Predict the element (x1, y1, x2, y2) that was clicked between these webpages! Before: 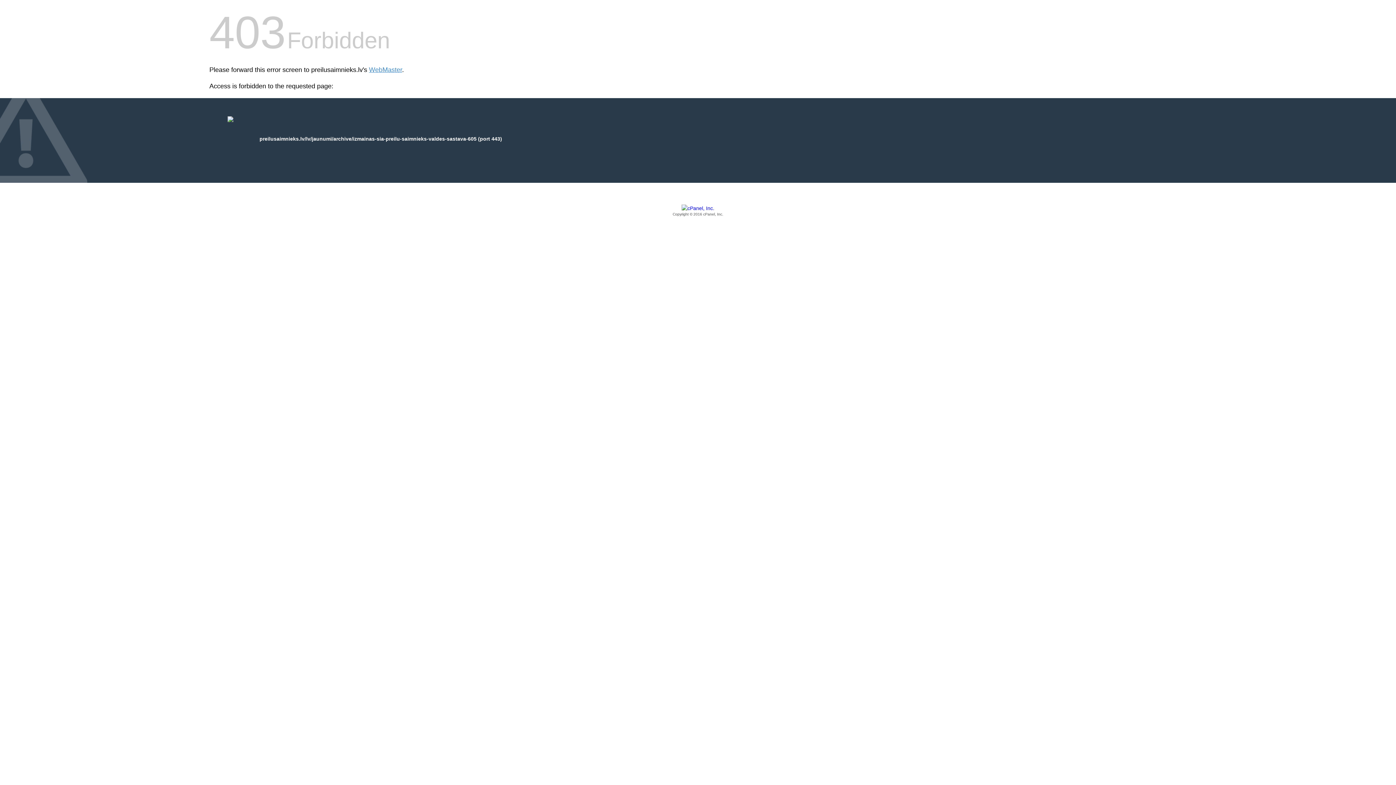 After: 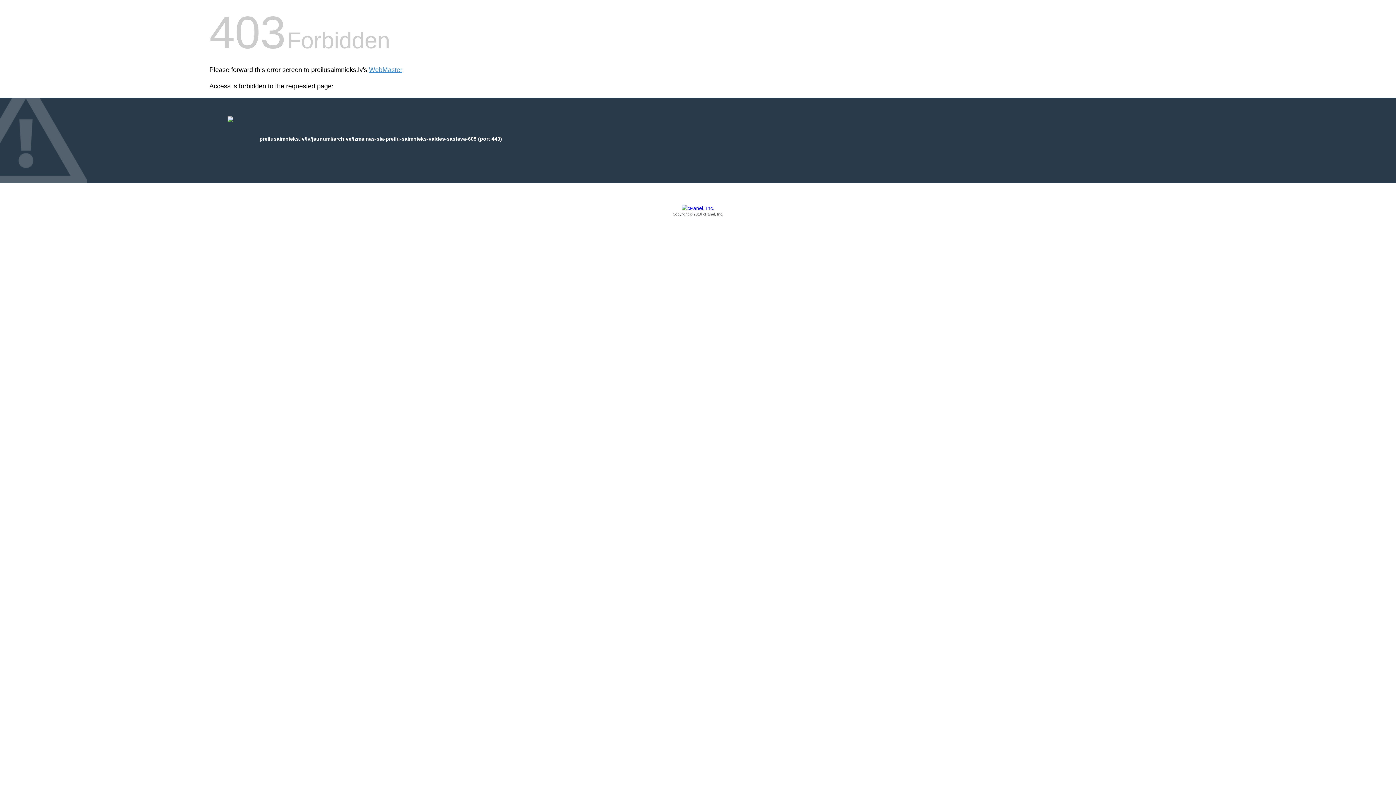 Action: bbox: (209, 205, 1186, 217) label: Copyright © 2016 cPanel, Inc.